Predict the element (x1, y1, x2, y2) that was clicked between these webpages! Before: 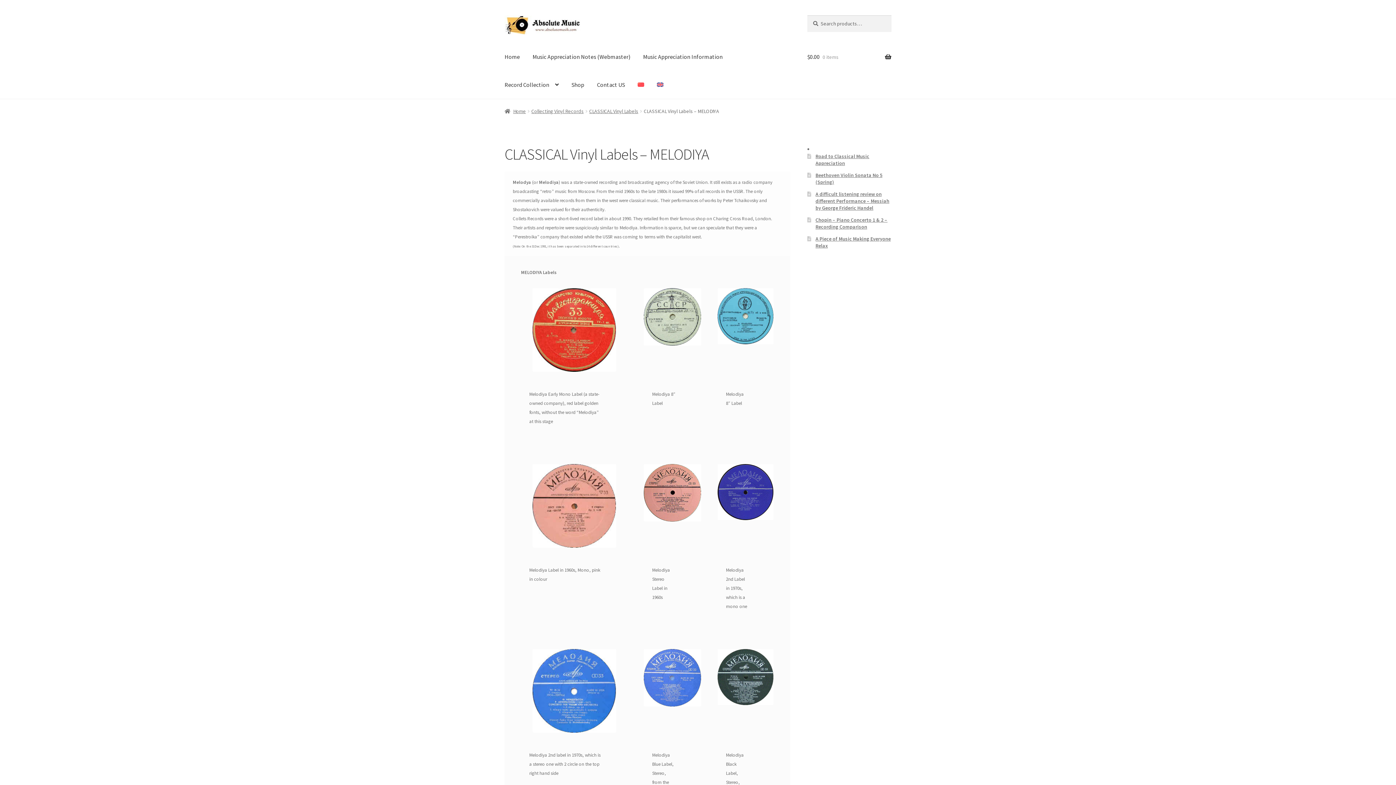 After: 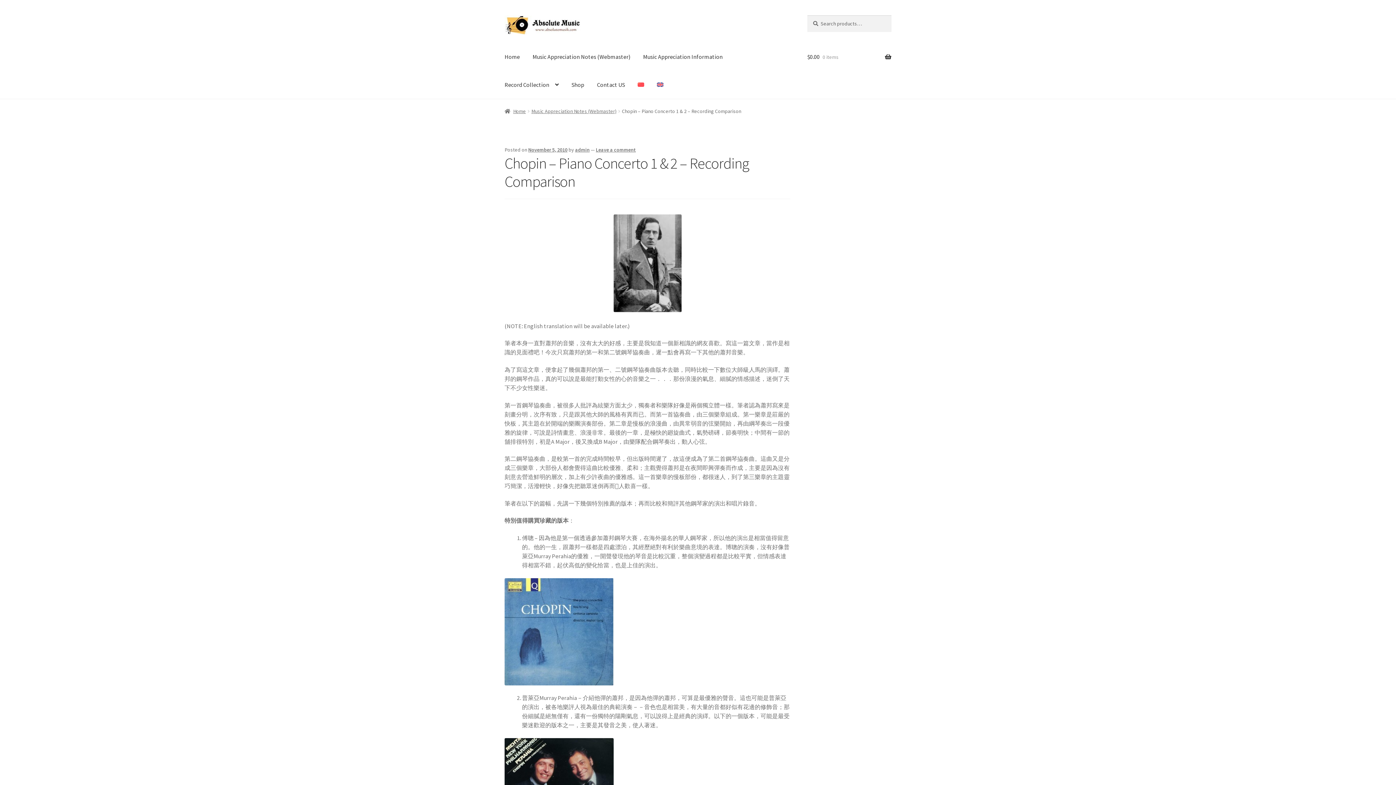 Action: bbox: (815, 216, 887, 230) label: Chopin – Piano Concerto 1 & 2 – Recording Comparison